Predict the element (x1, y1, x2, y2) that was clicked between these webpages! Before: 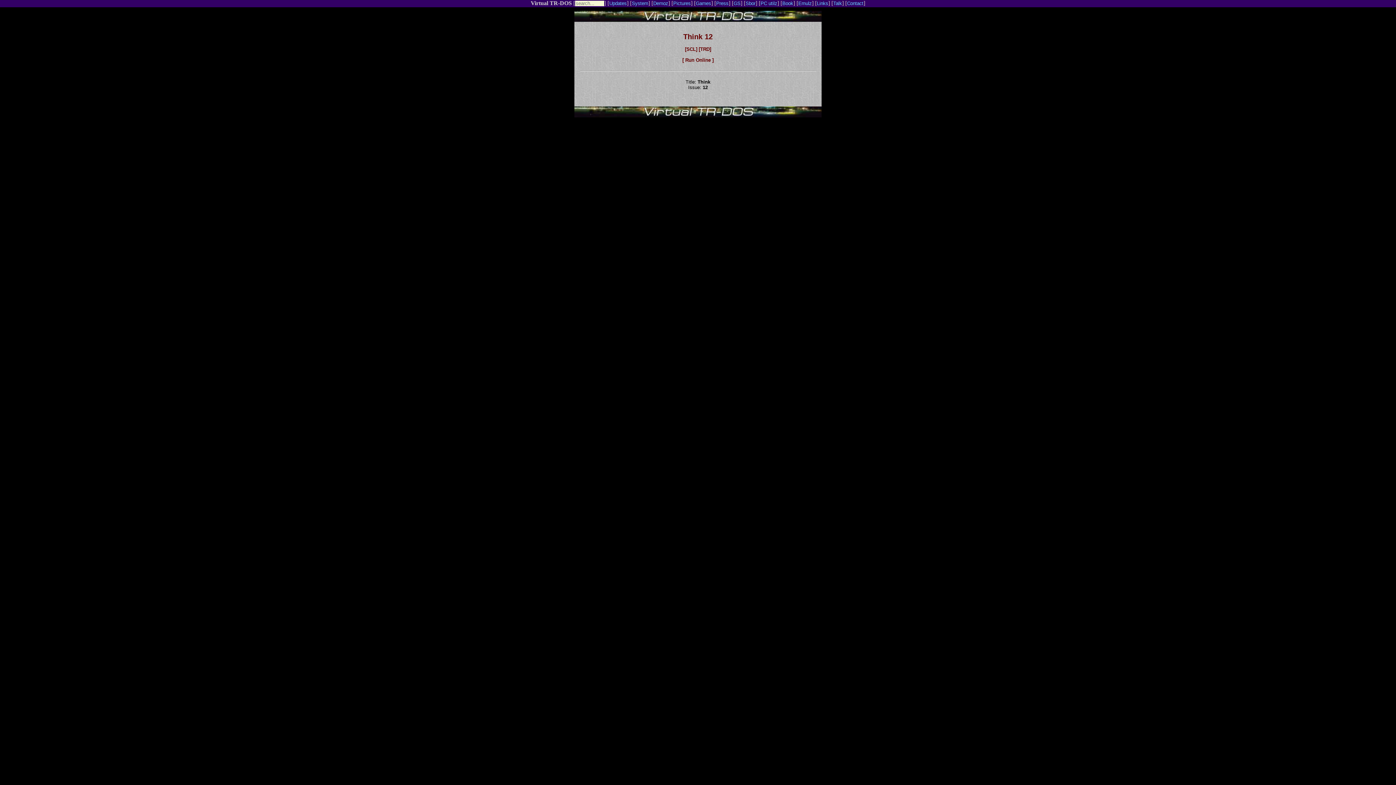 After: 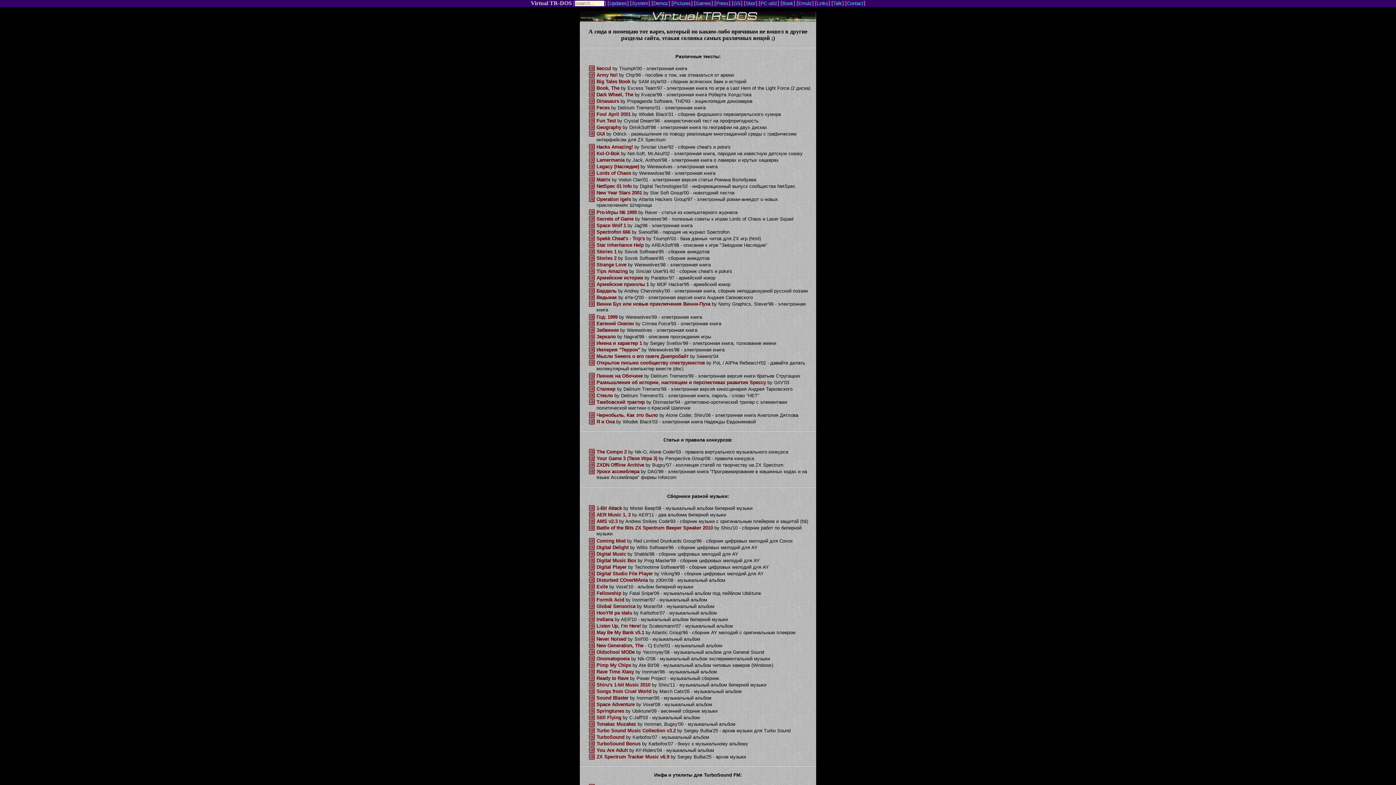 Action: bbox: (745, 0, 755, 6) label: Sbor